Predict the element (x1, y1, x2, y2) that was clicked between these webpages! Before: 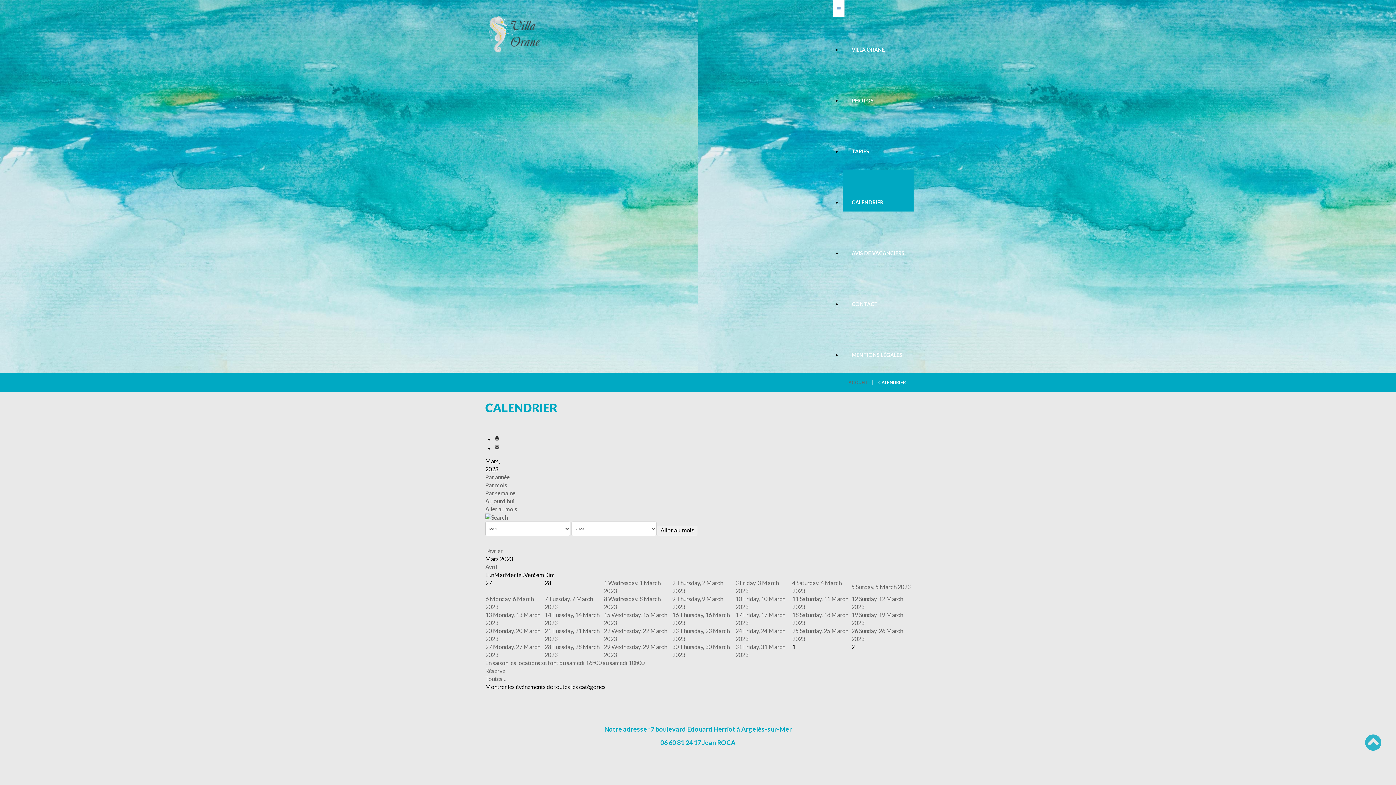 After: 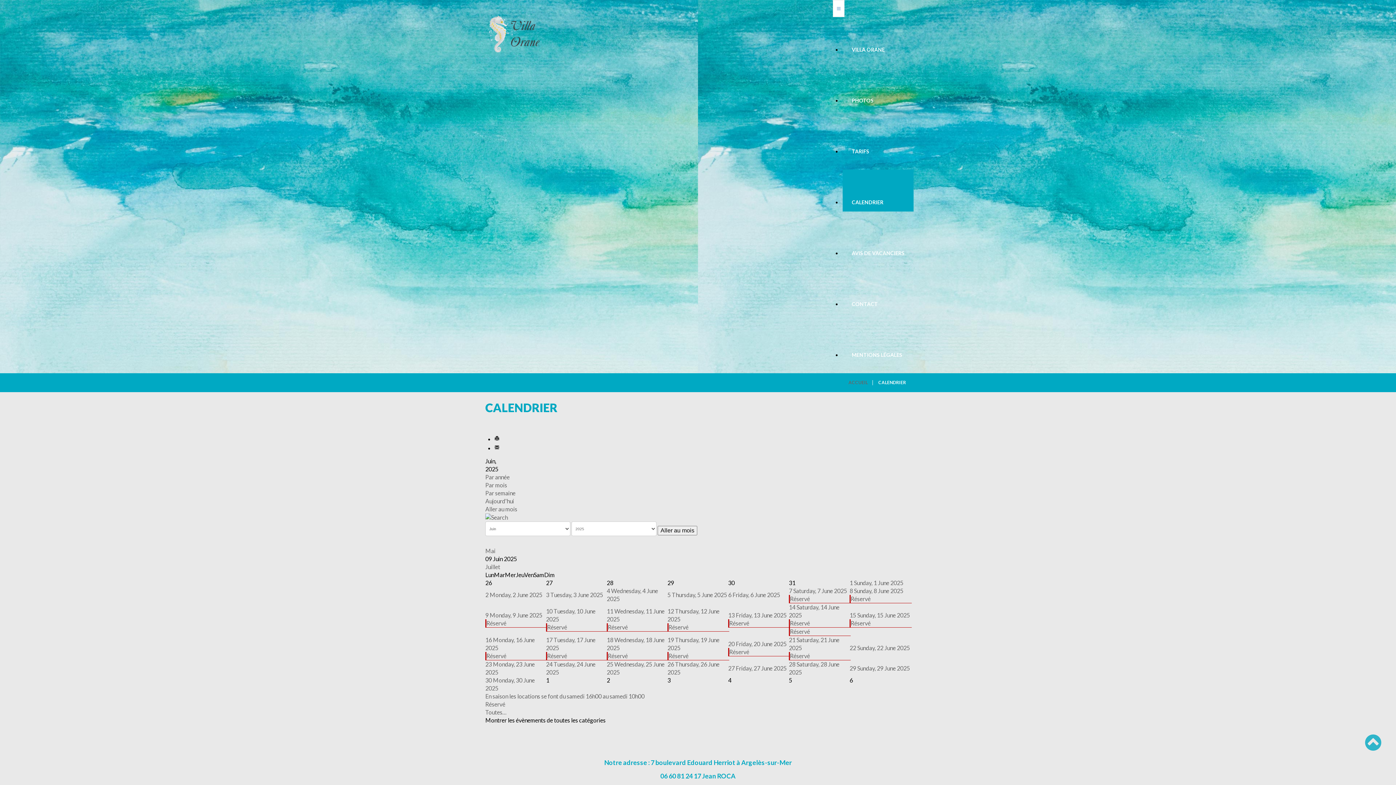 Action: bbox: (842, 169, 913, 211) label: CALENDRIER